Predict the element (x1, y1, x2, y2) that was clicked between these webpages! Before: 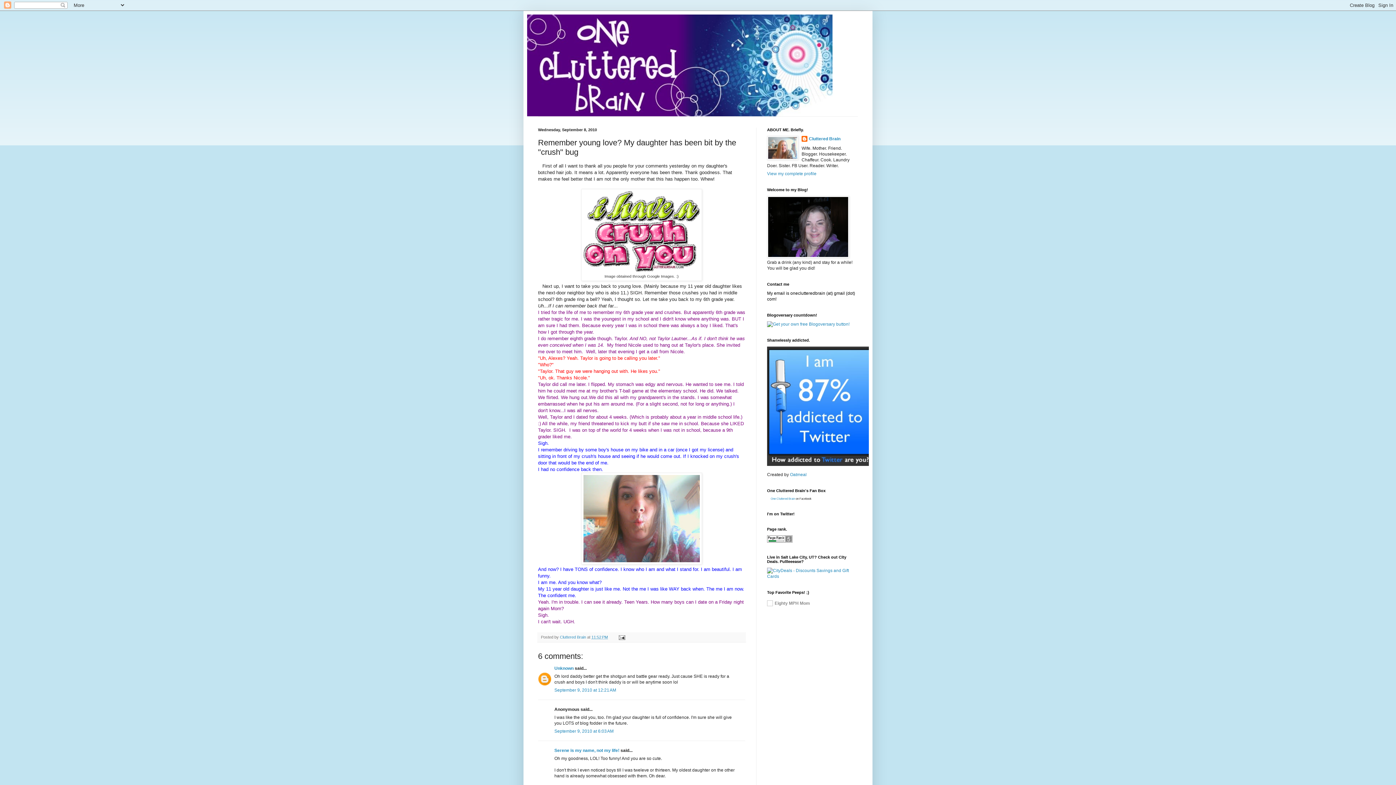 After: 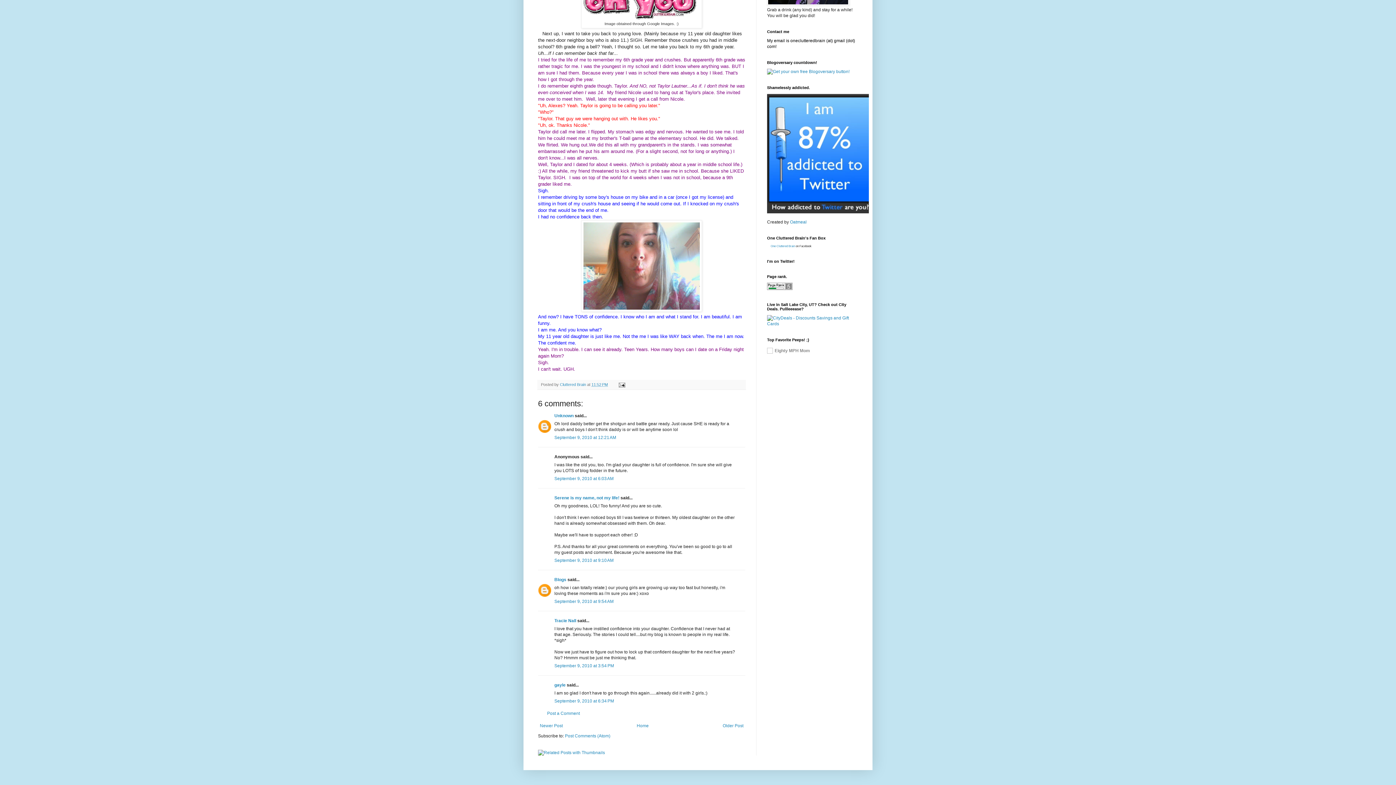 Action: bbox: (554, 729, 613, 734) label: September 9, 2010 at 6:03 AM